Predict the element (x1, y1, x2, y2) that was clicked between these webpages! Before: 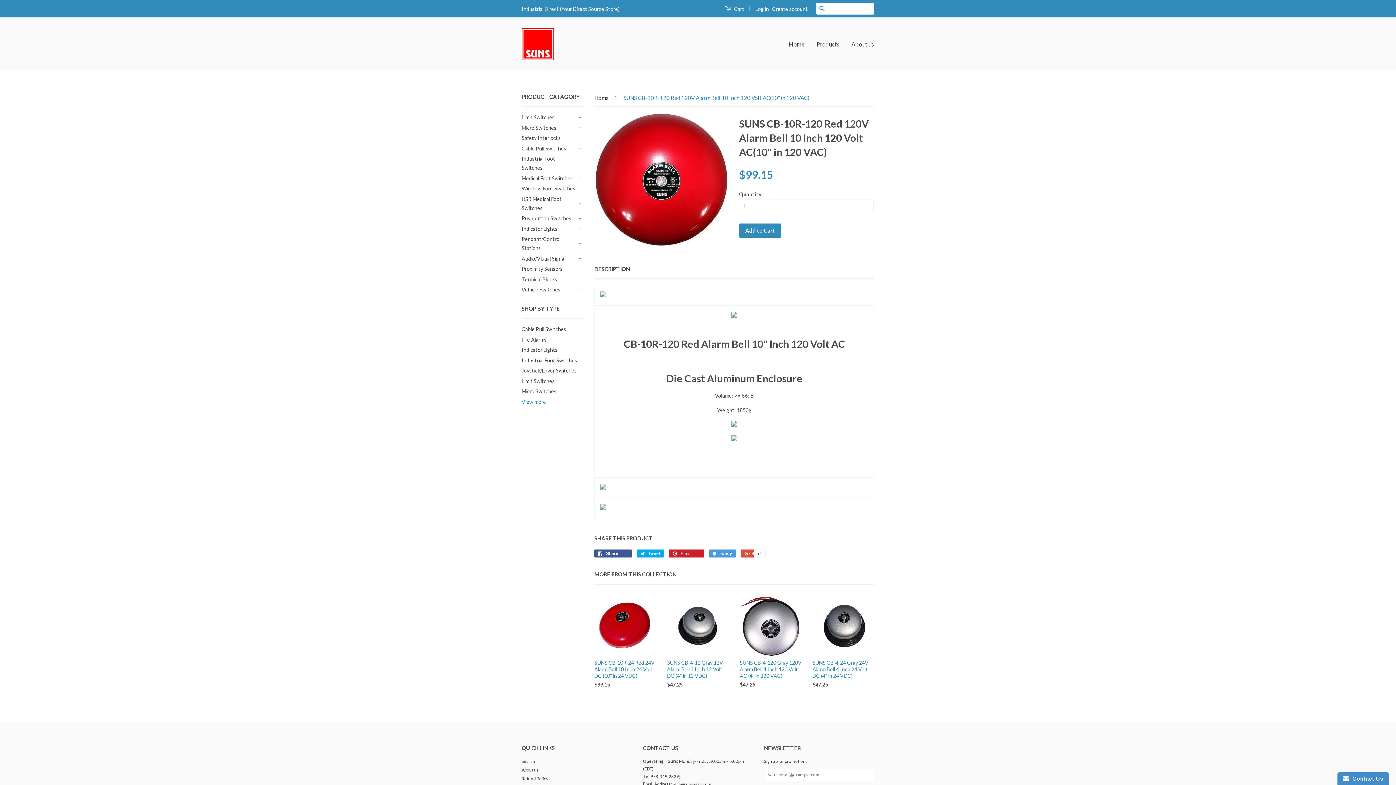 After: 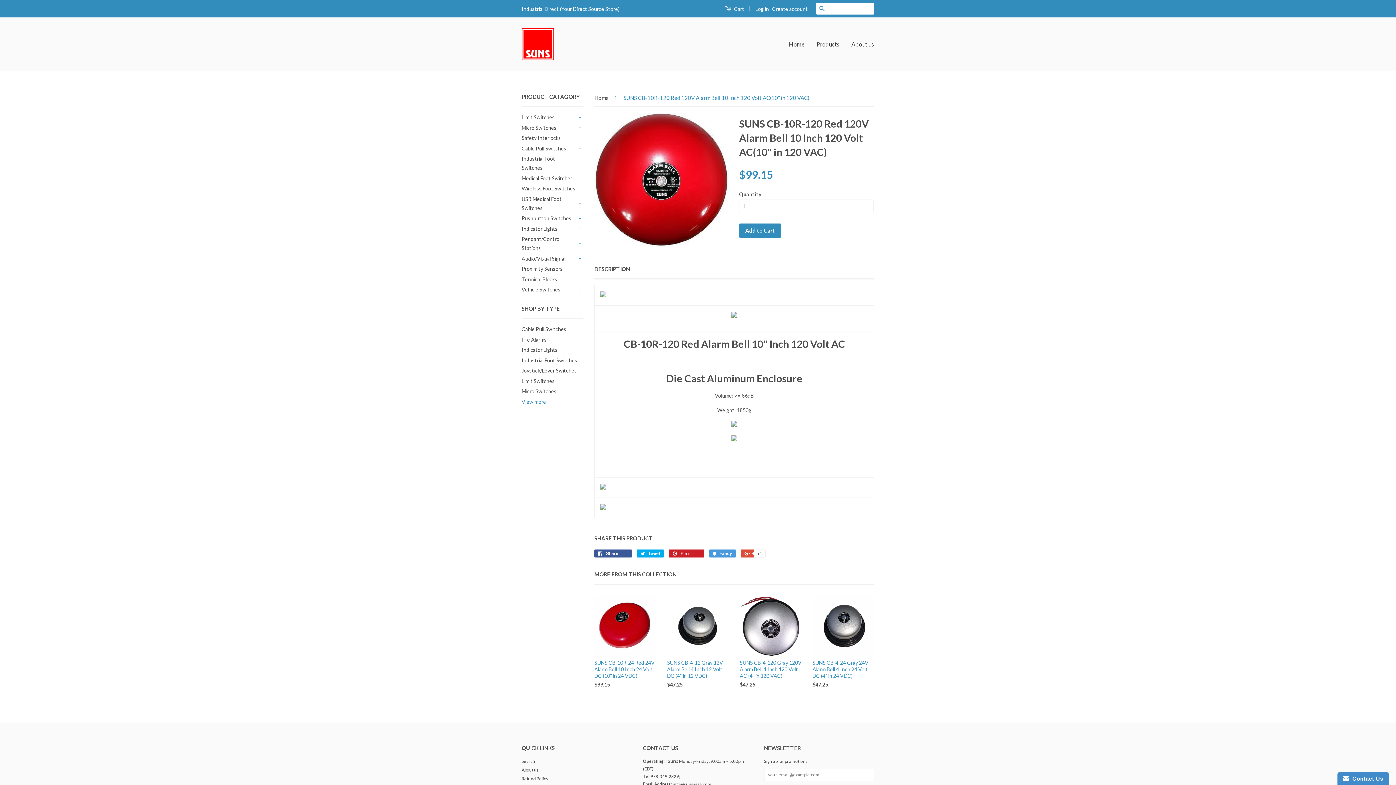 Action: bbox: (594, 265, 630, 273) label: DESCRIPTION